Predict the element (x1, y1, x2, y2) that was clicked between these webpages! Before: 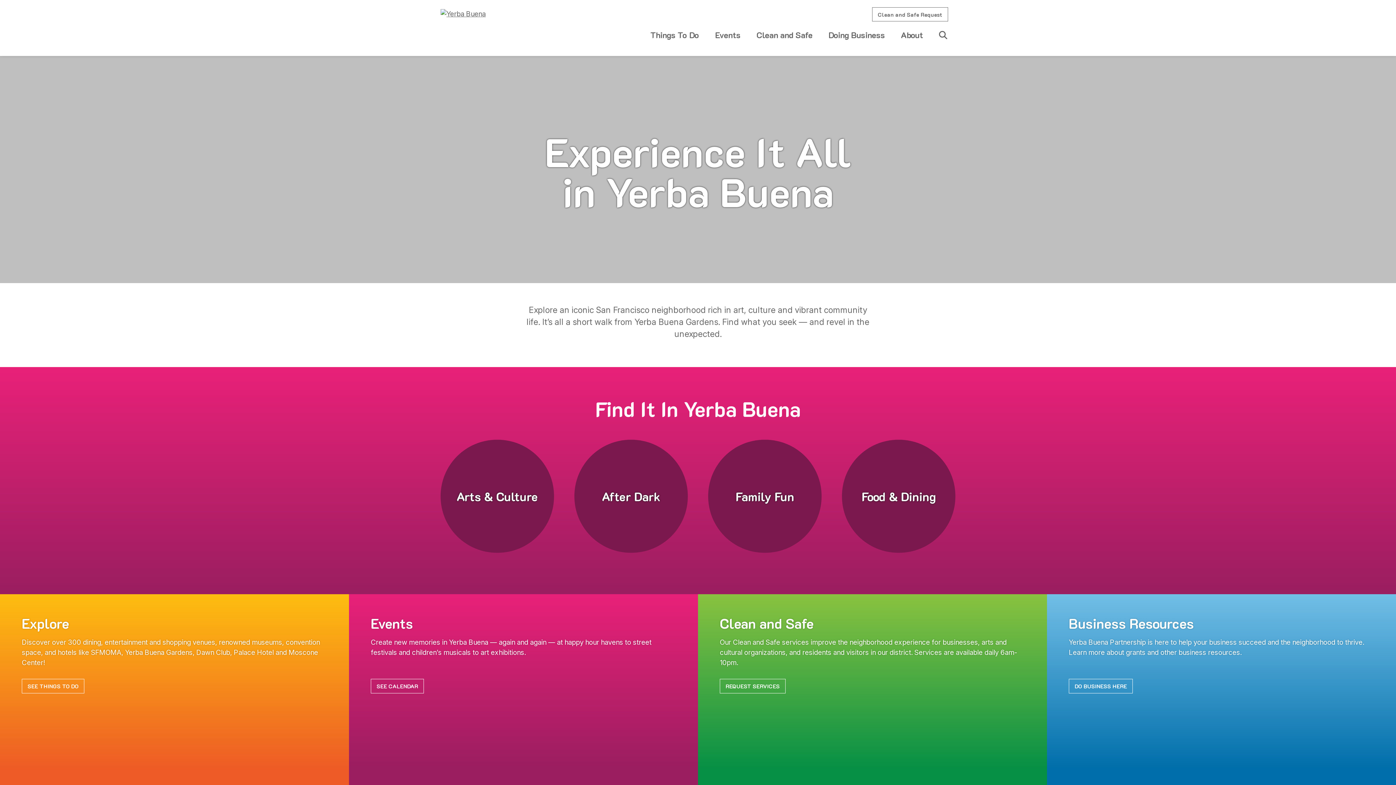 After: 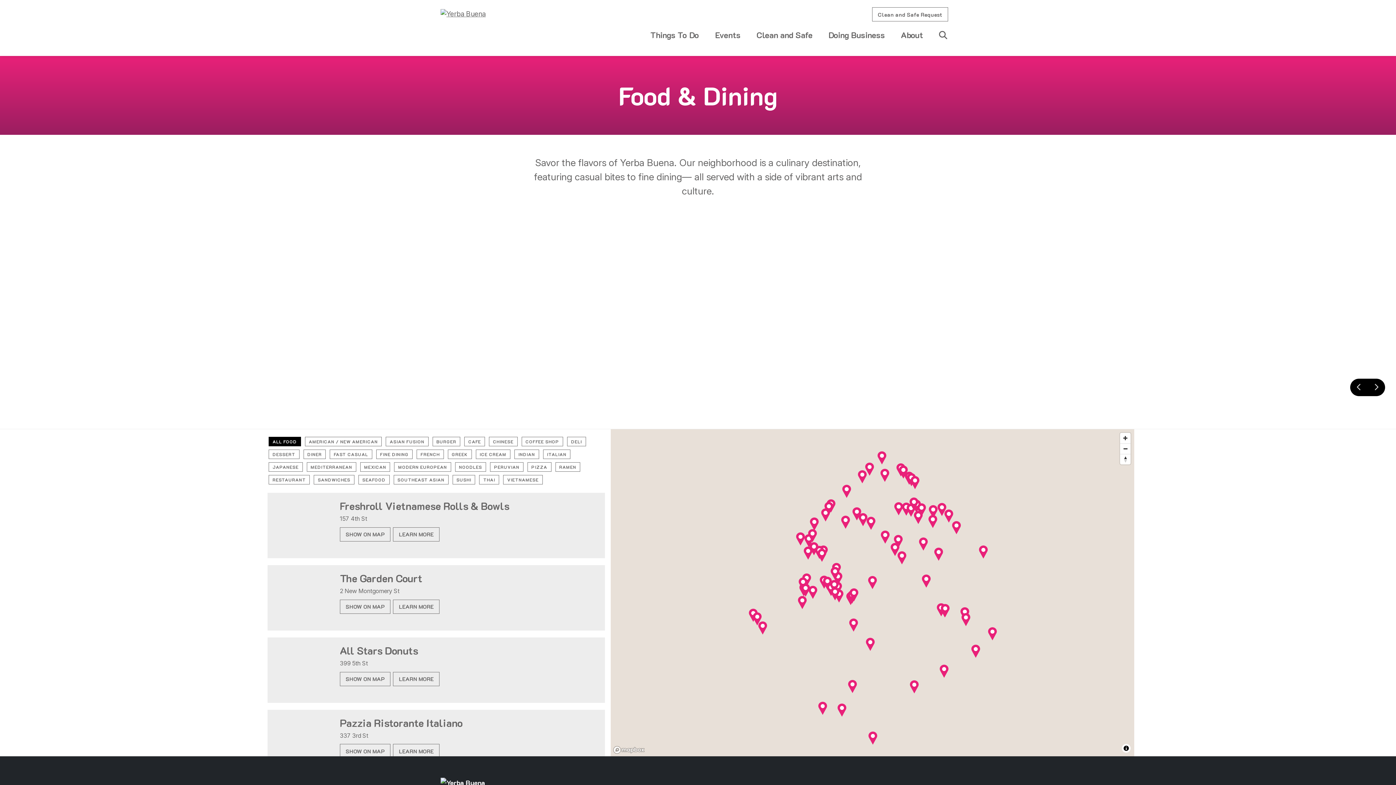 Action: bbox: (842, 439, 955, 553) label: Food & Dining